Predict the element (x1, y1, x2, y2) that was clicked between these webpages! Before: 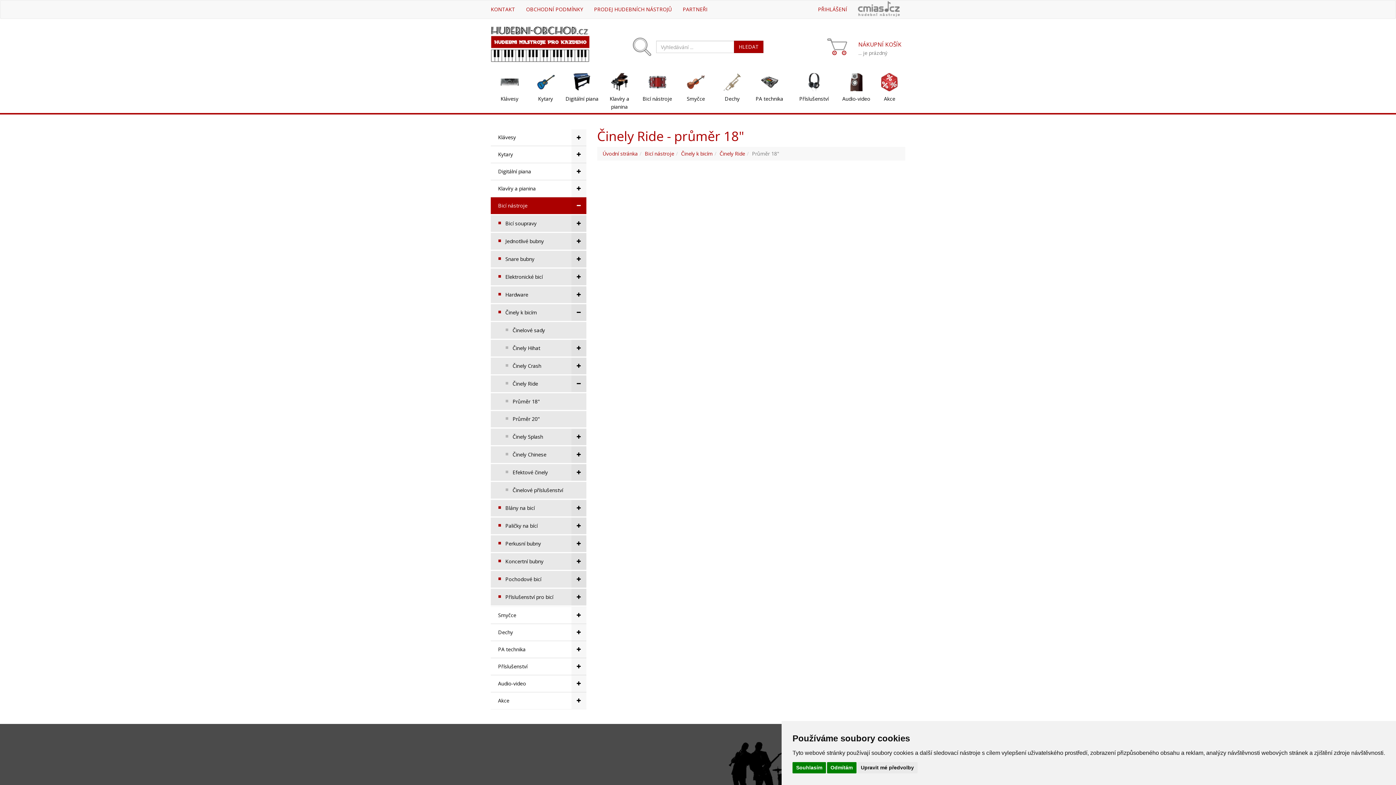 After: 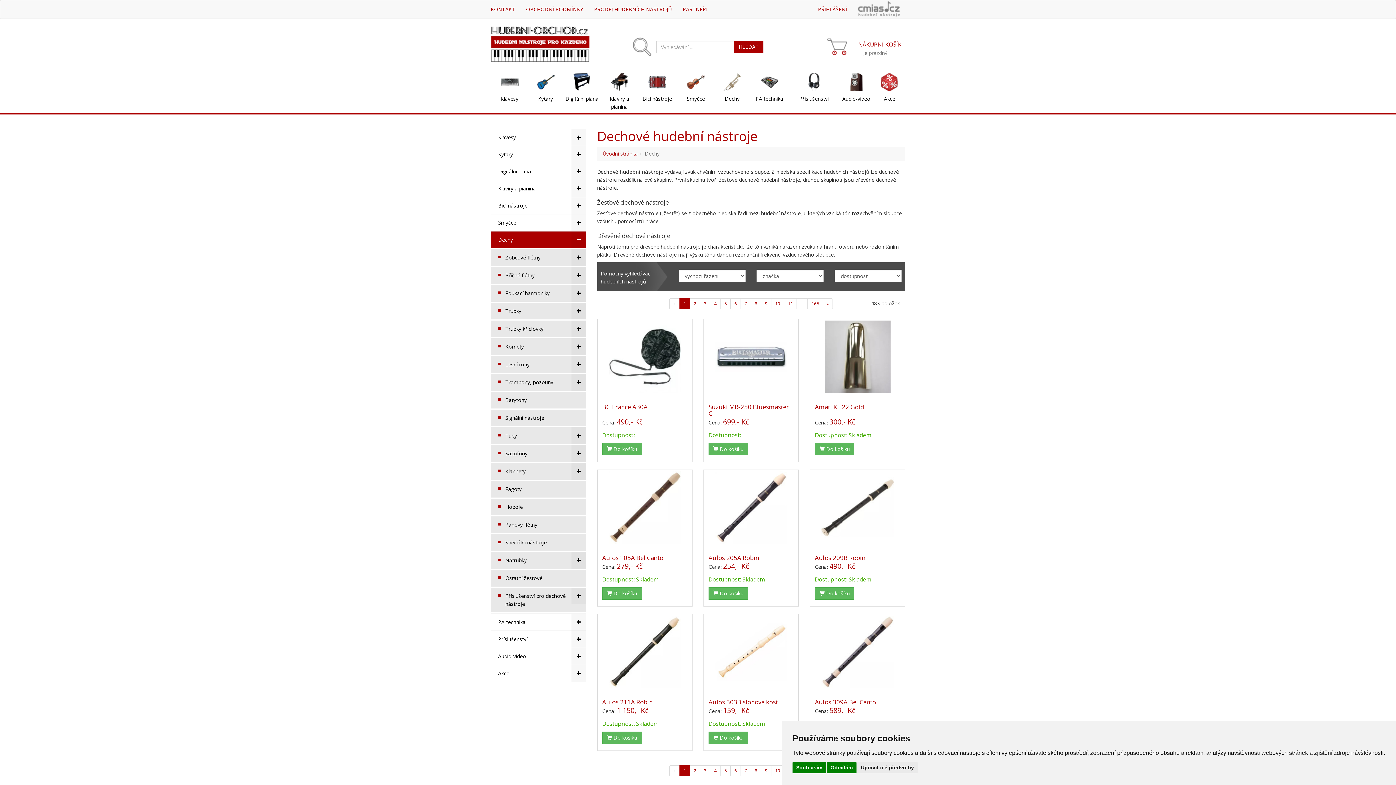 Action: bbox: (714, 65, 749, 113) label: Dechy